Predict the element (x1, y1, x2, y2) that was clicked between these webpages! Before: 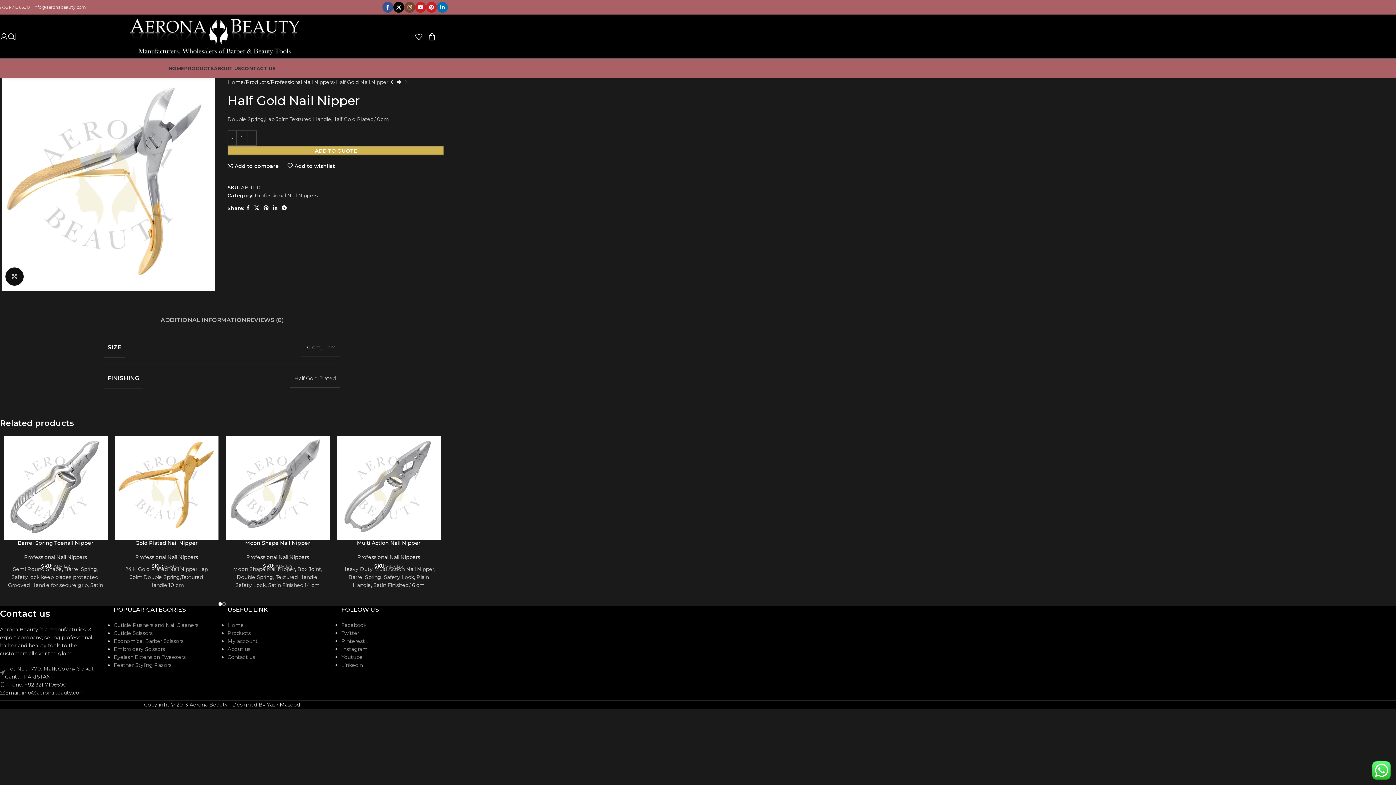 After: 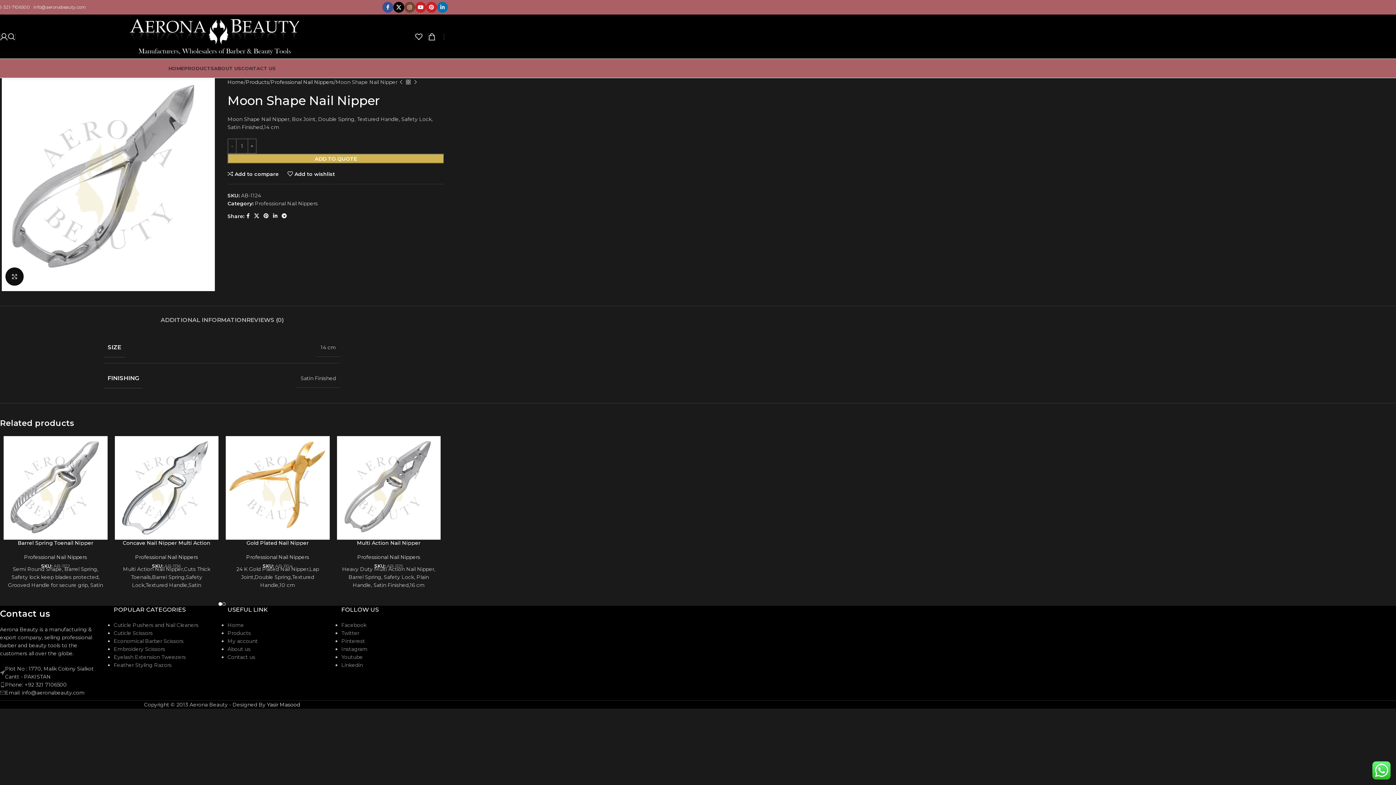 Action: label: Moon Shape Nail Nipper bbox: (245, 540, 310, 546)